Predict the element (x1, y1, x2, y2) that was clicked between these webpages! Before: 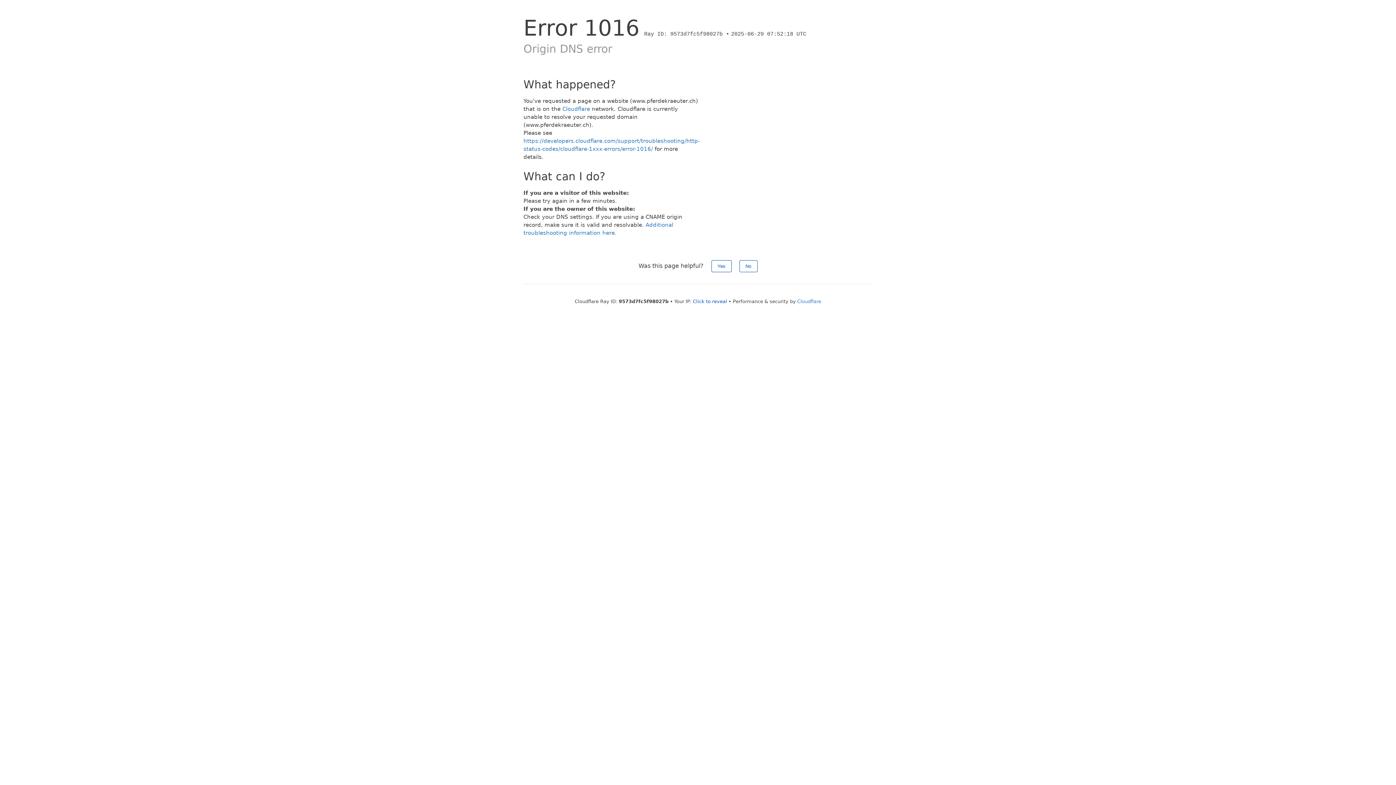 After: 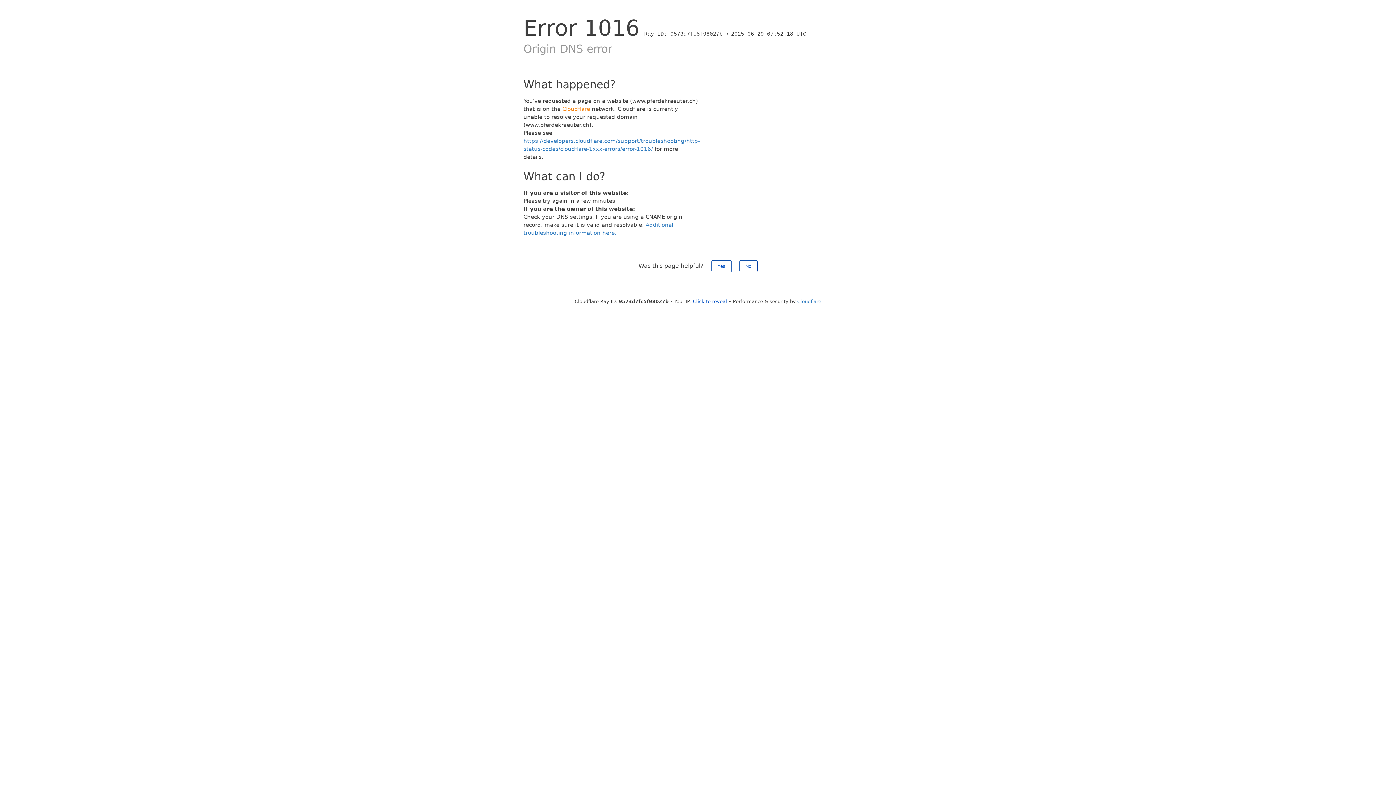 Action: bbox: (562, 105, 590, 112) label: Cloudflare